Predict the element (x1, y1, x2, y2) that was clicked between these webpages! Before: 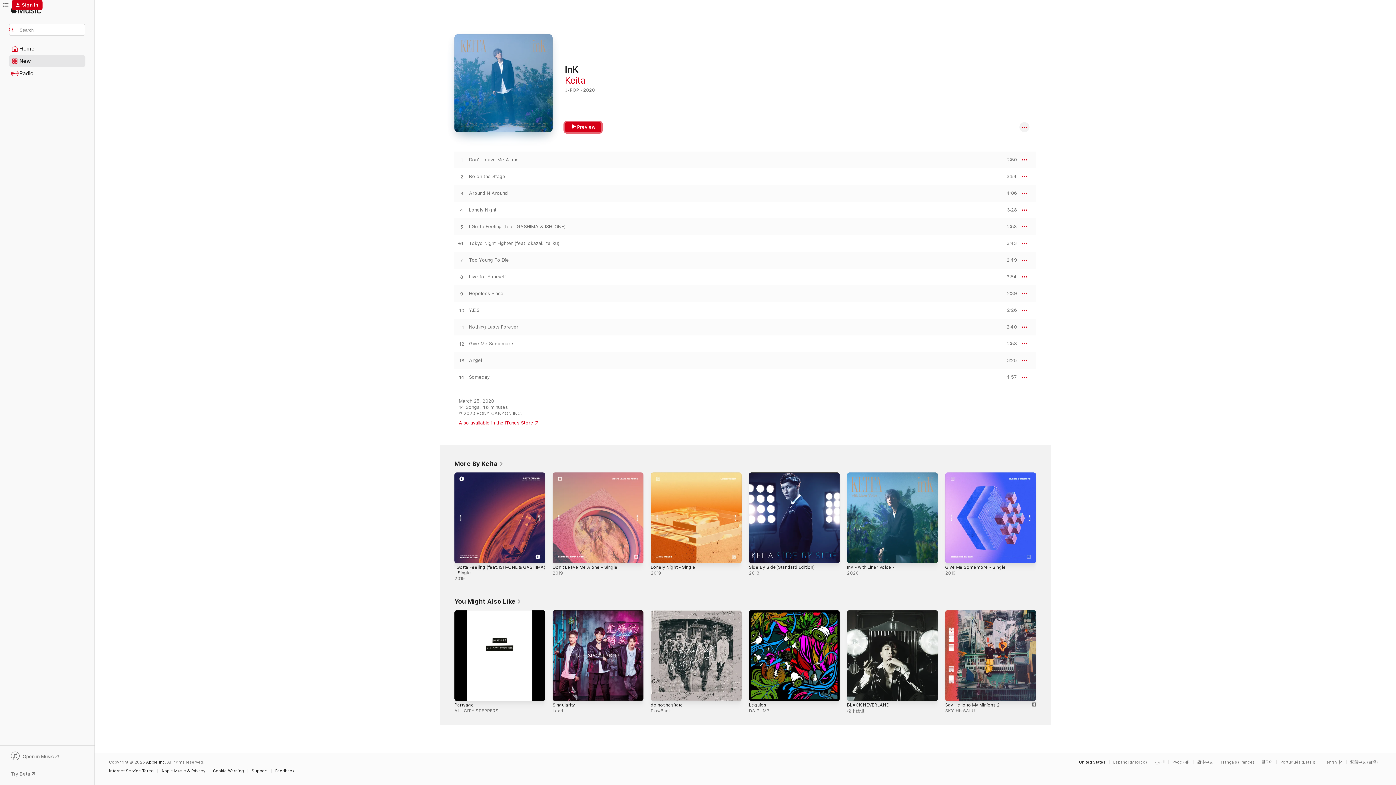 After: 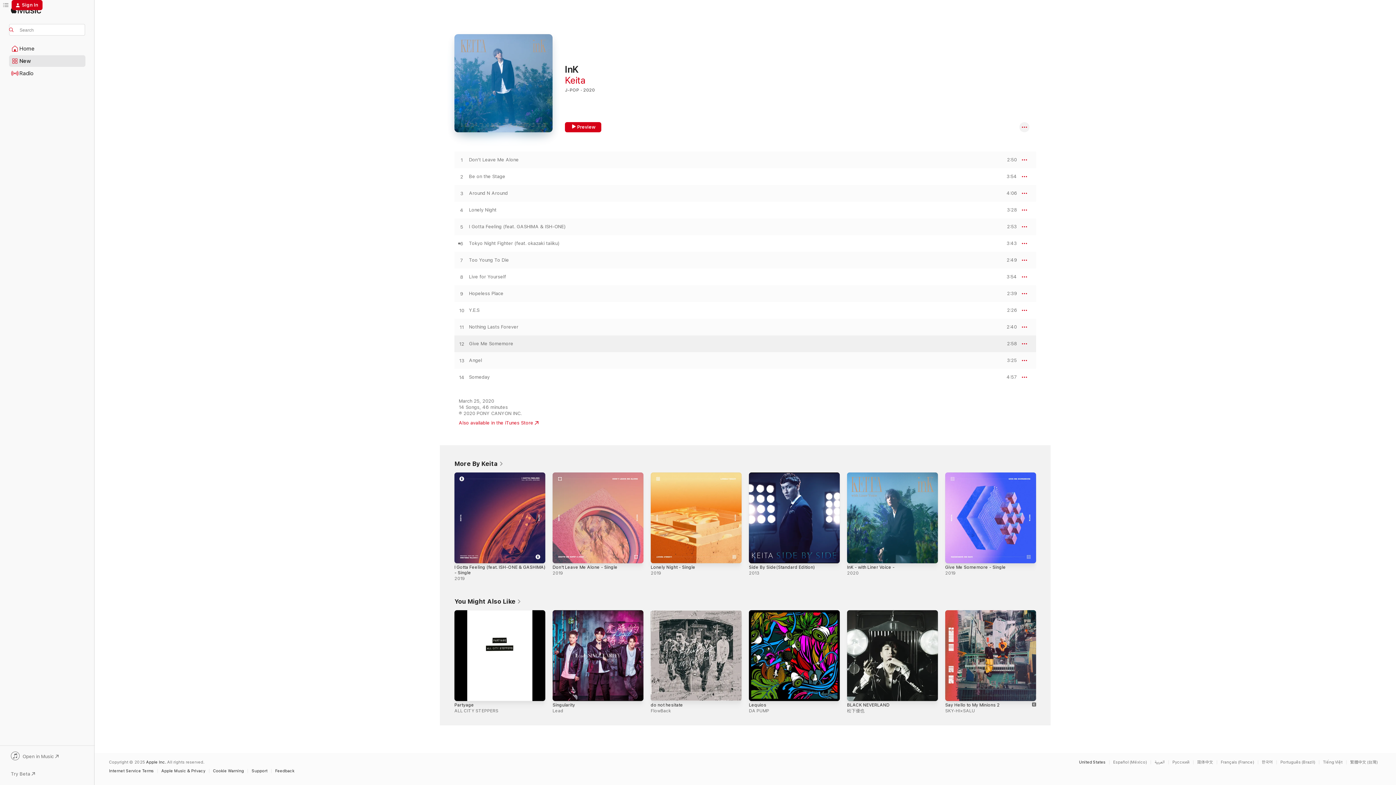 Action: bbox: (454, 341, 469, 347) label: Play Give Me Somemore by KEITA